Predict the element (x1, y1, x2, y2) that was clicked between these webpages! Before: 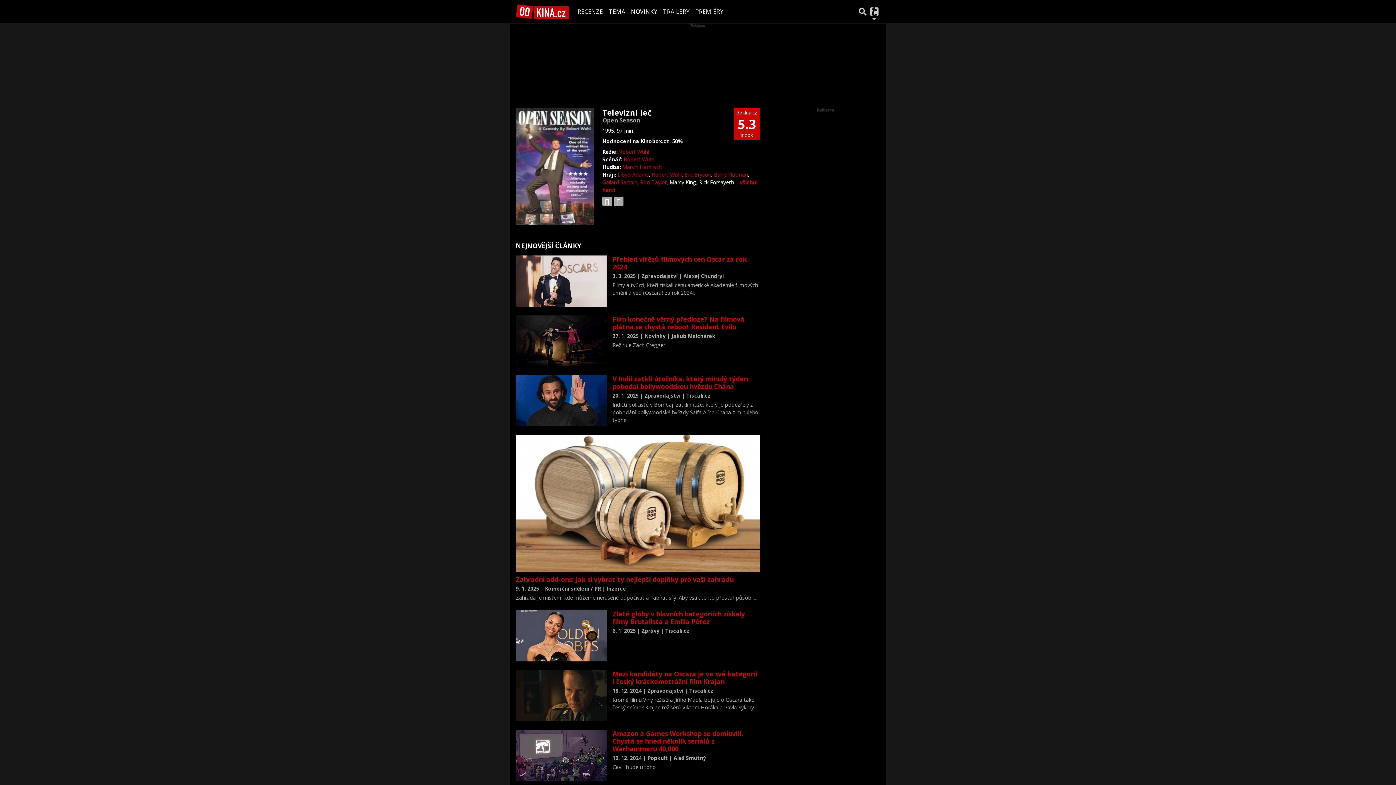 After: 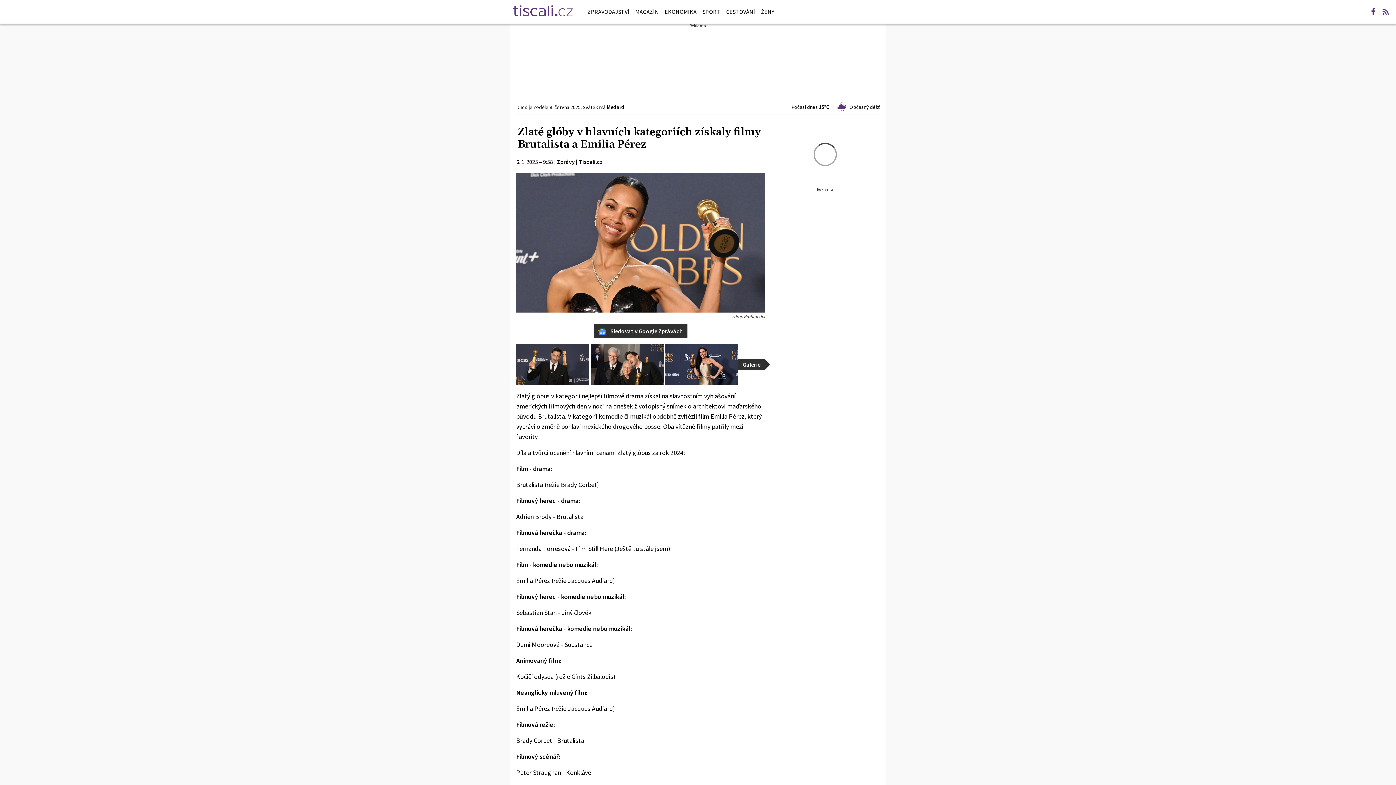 Action: label: Zlaté glóby v hlavních kategoriích získaly filmy Brutalista a Emilia Pérez

6. 1. 2025 | Zprávy | Tiscali.cz bbox: (516, 610, 760, 661)